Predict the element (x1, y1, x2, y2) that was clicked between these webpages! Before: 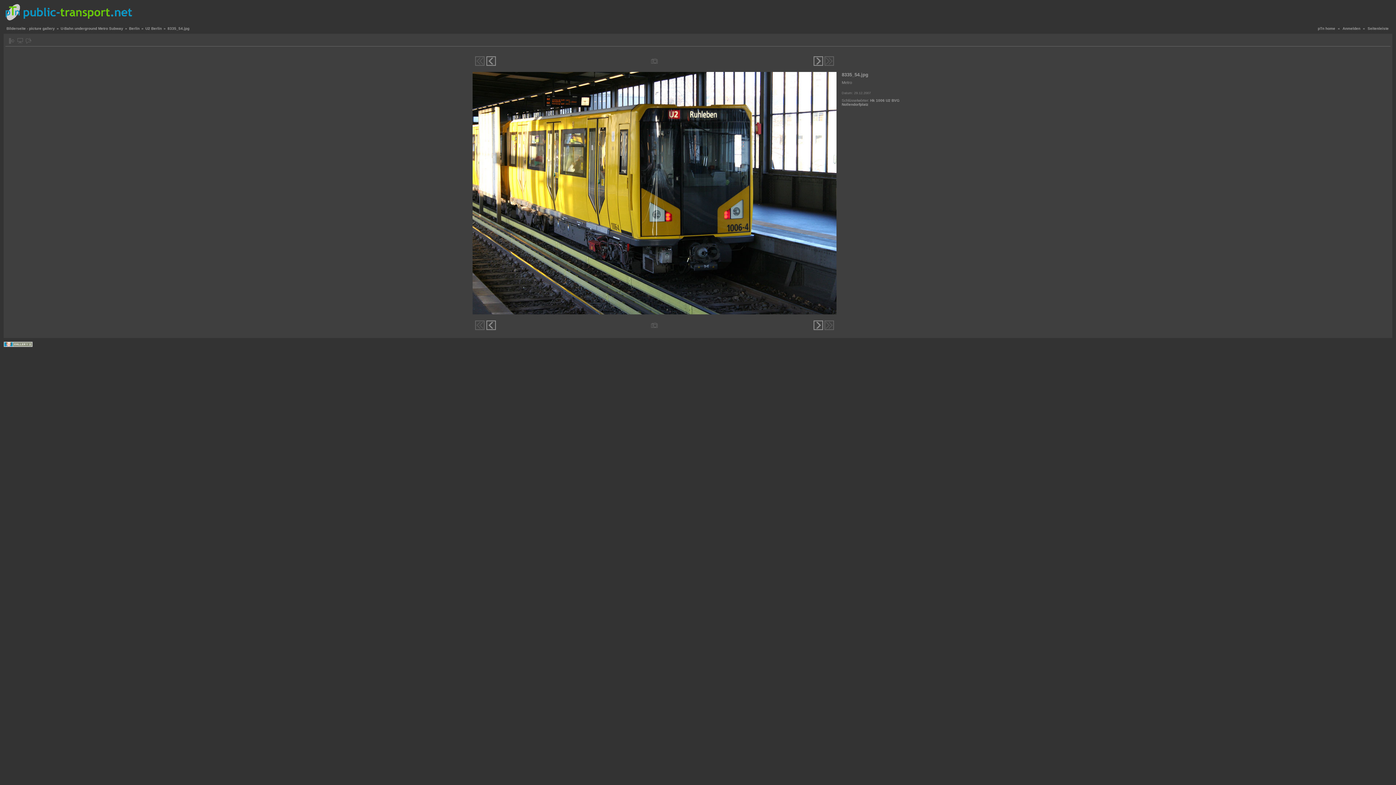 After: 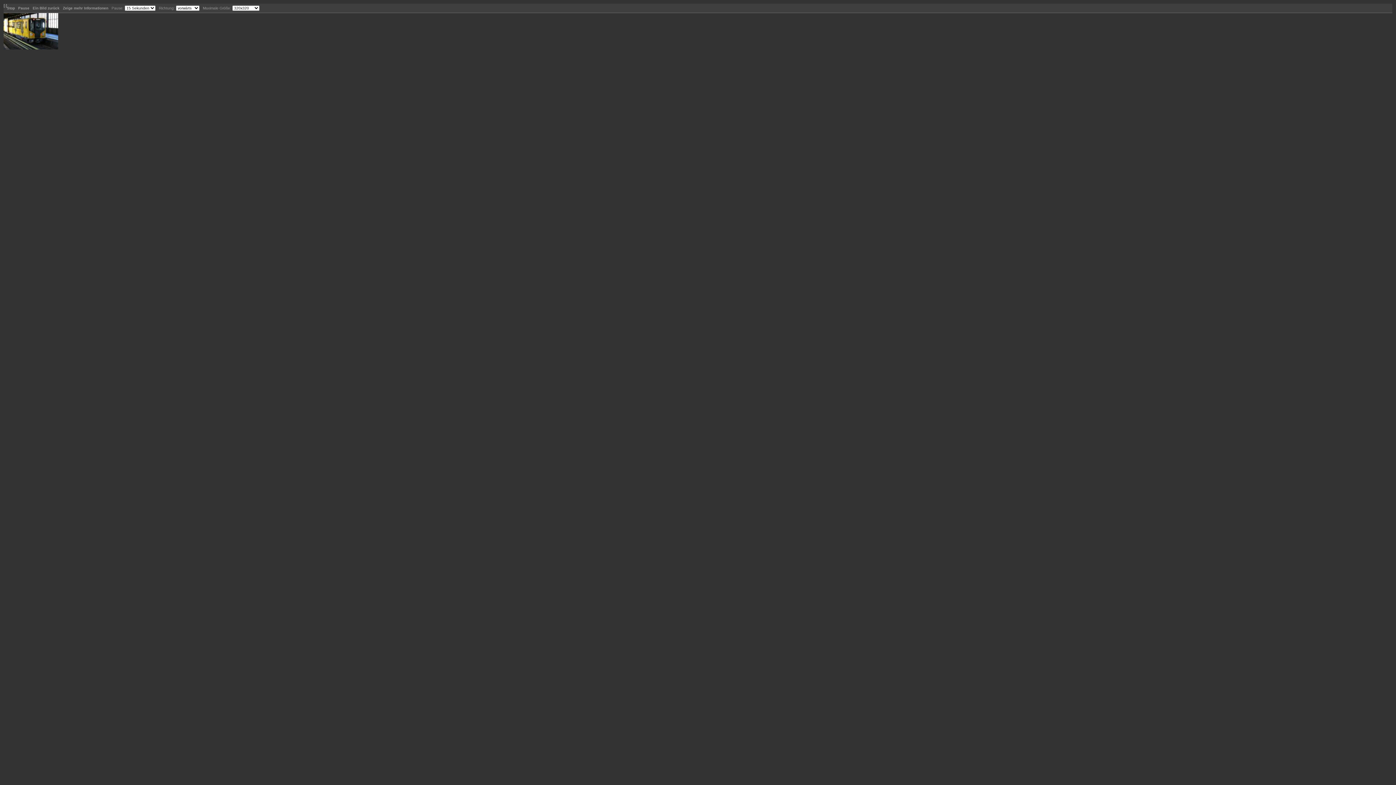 Action: bbox: (17, 38, 22, 43)